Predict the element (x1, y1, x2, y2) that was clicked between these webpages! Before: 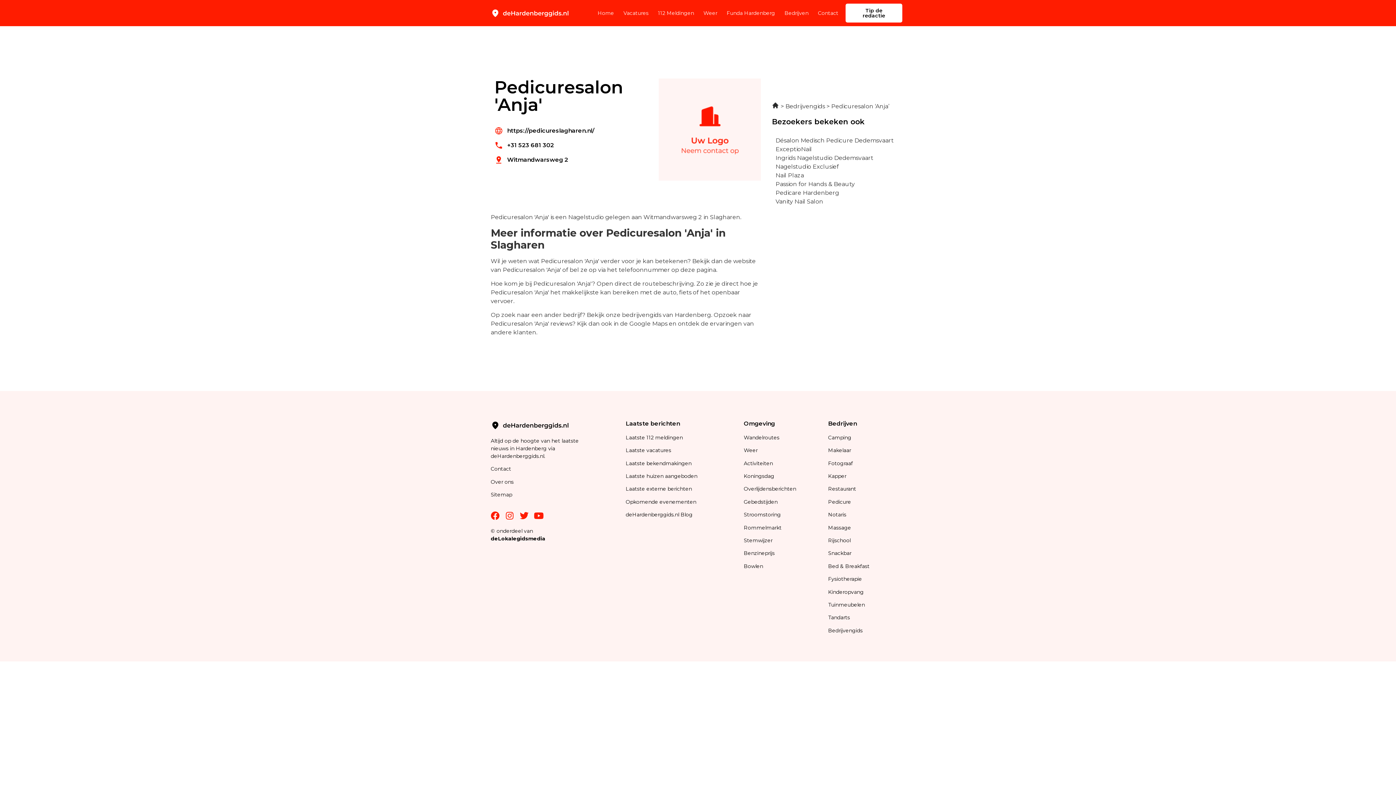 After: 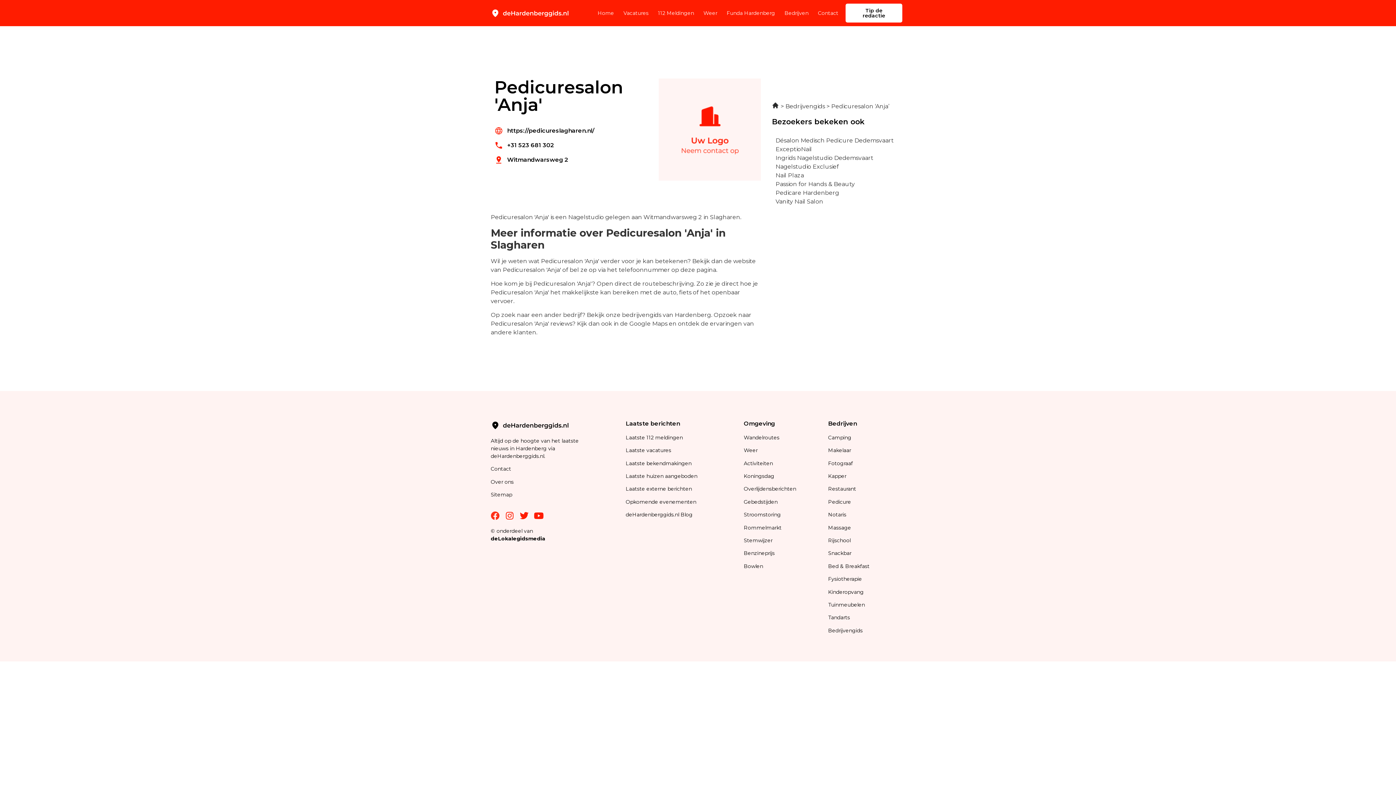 Action: bbox: (490, 511, 499, 520) label: Facebook